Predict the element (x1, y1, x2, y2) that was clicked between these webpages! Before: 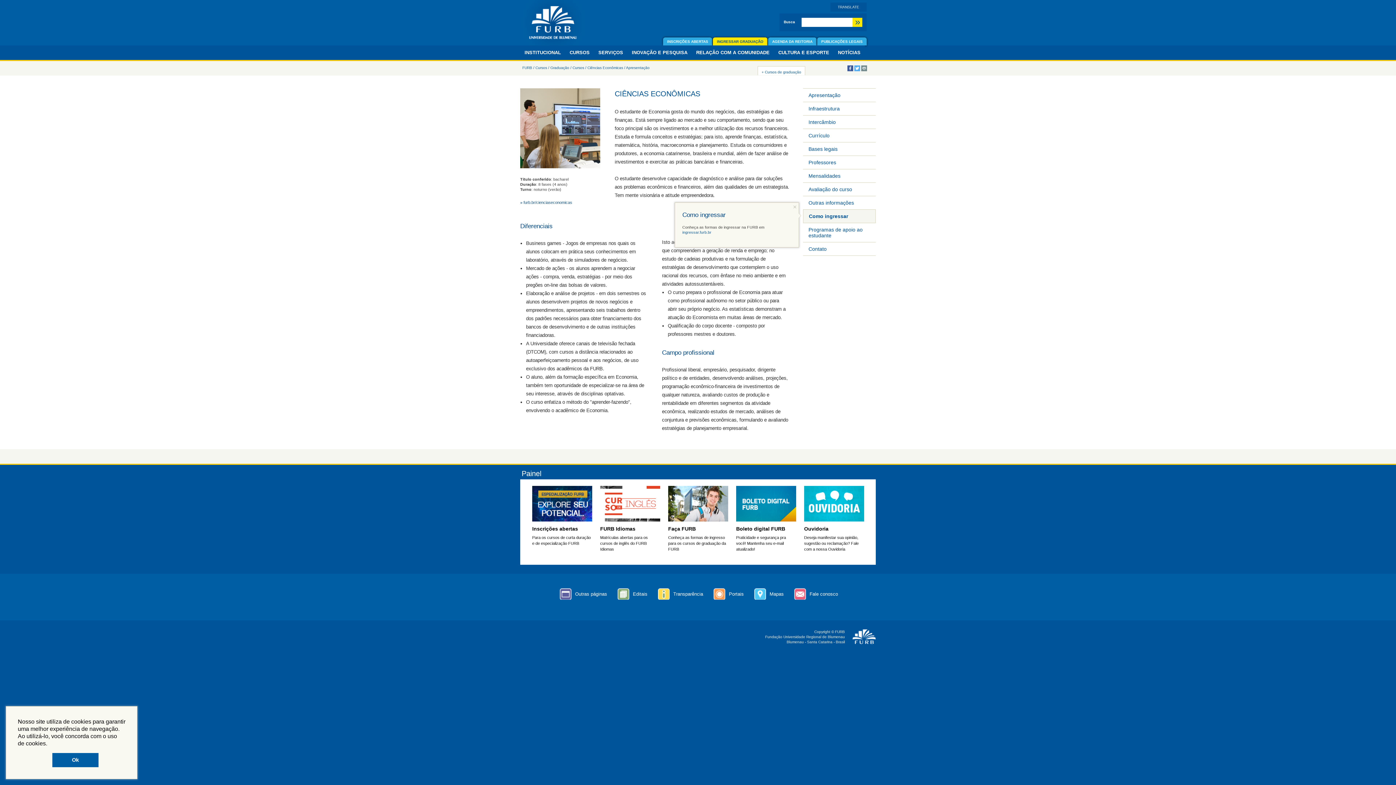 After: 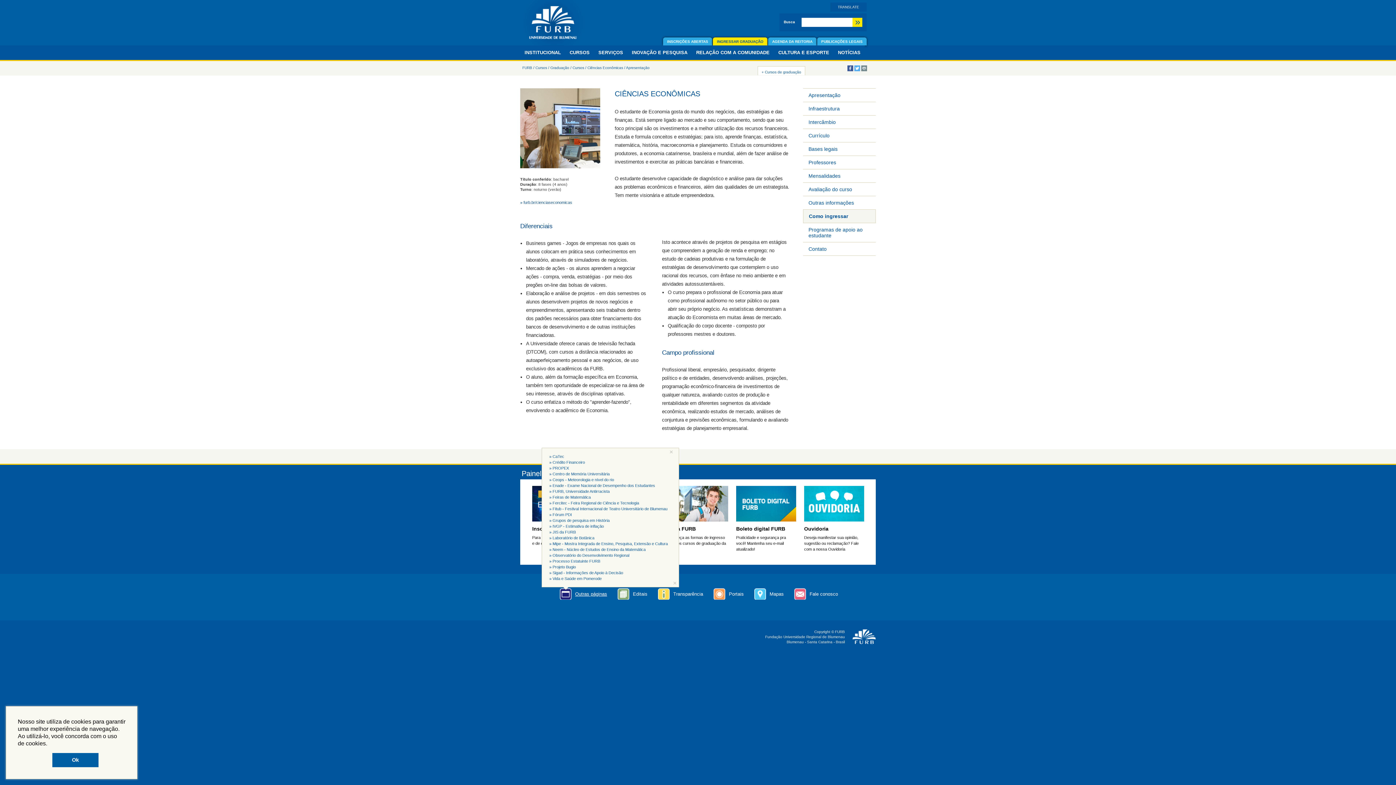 Action: bbox: (560, 588, 607, 600) label: Outras páginas